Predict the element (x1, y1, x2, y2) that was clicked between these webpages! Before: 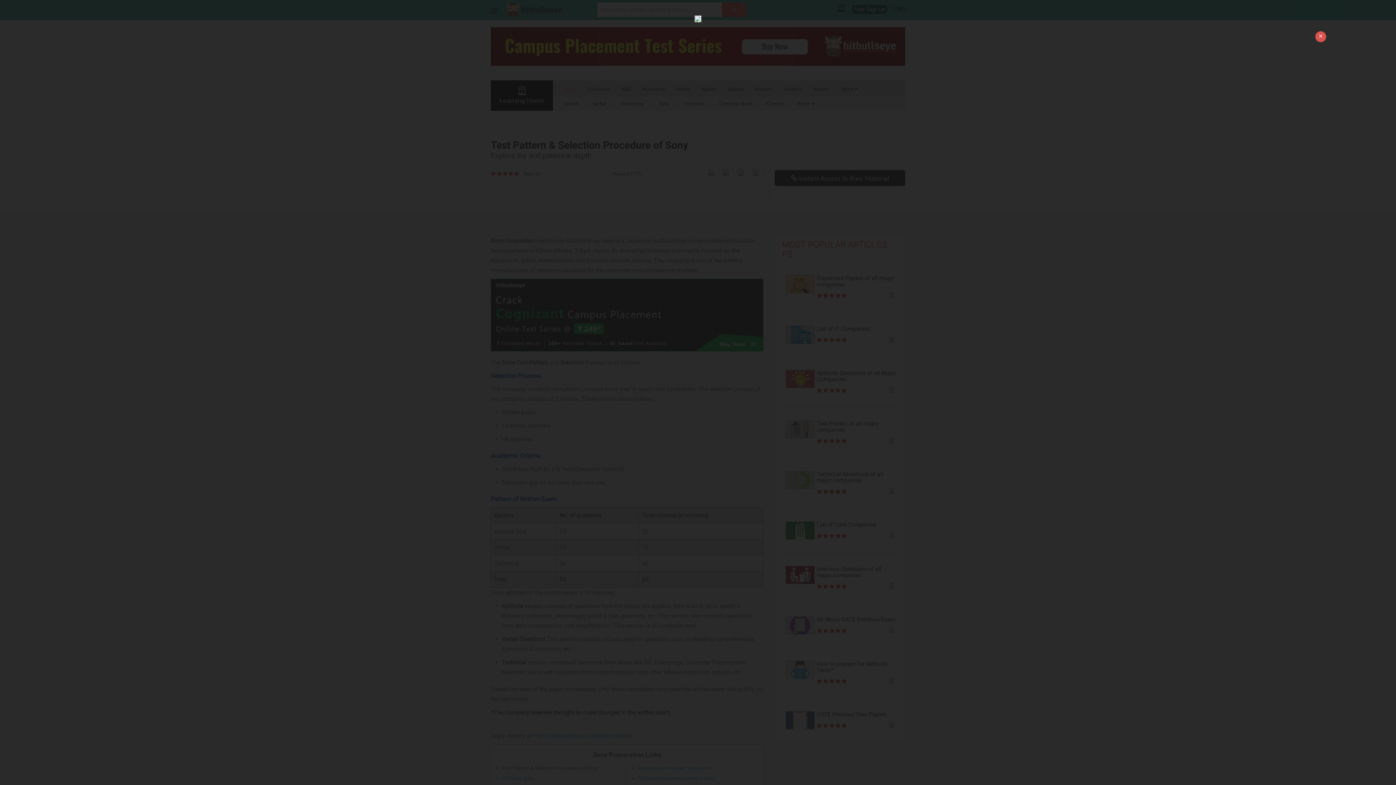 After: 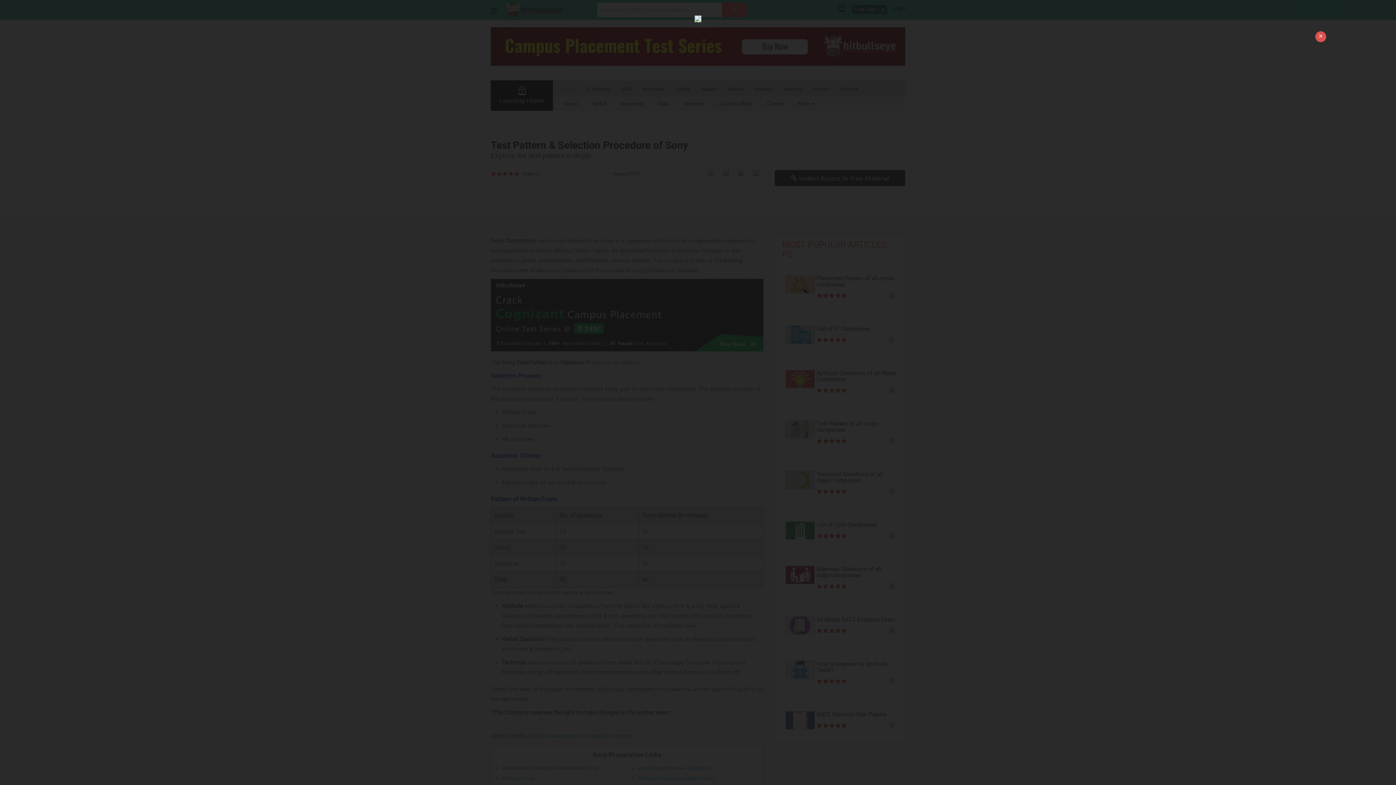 Action: bbox: (694, 14, 701, 21)